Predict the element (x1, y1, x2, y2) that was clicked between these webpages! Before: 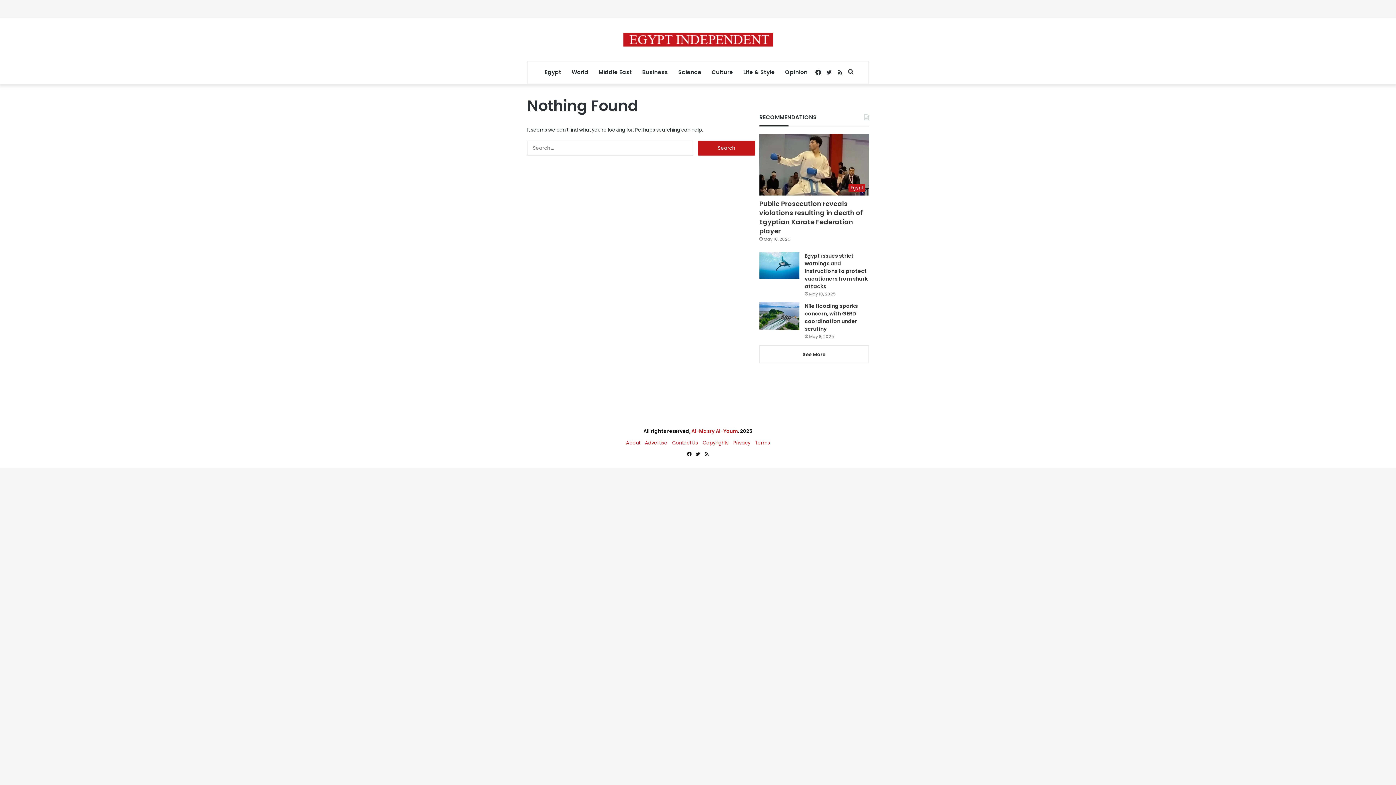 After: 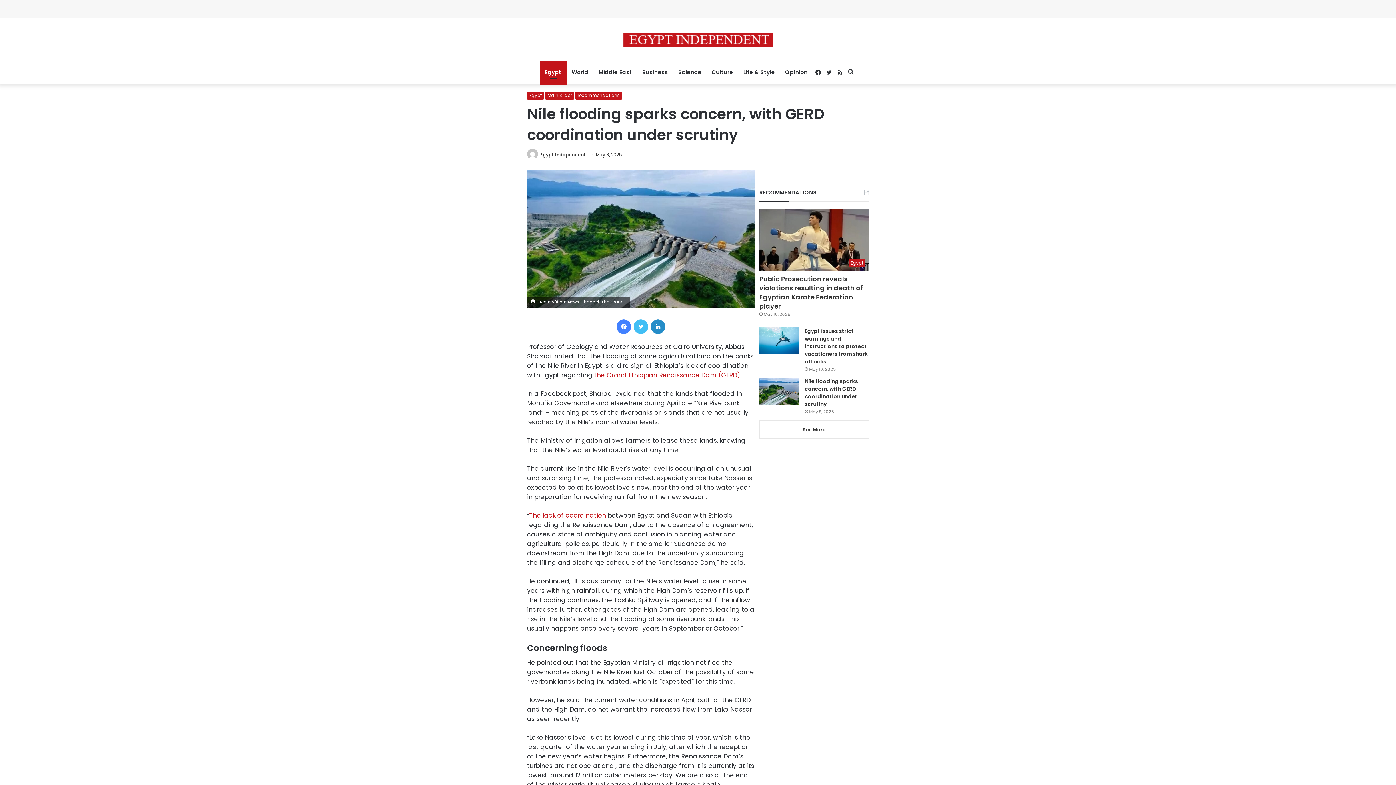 Action: label: Nile flooding sparks concern, with GERD coordination under scrutiny bbox: (759, 302, 799, 329)